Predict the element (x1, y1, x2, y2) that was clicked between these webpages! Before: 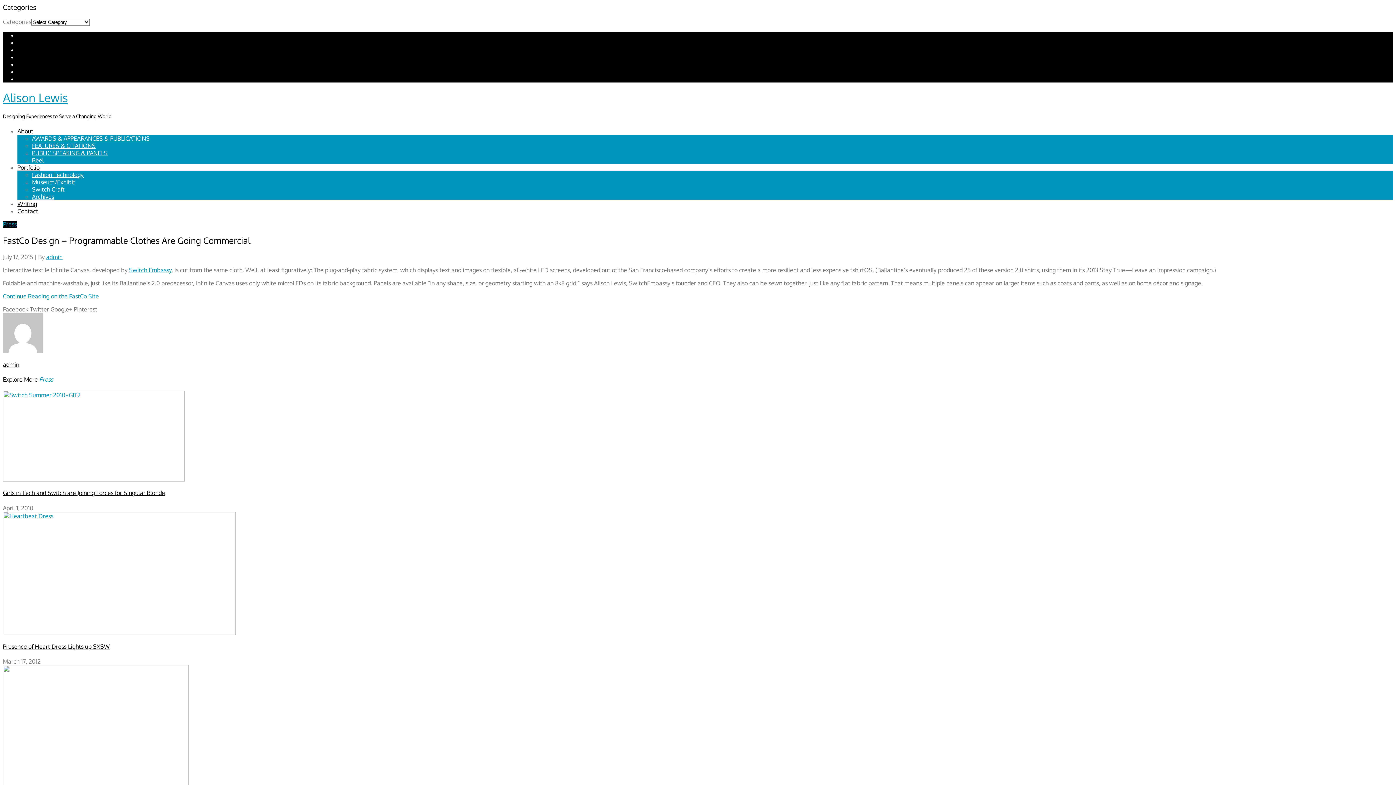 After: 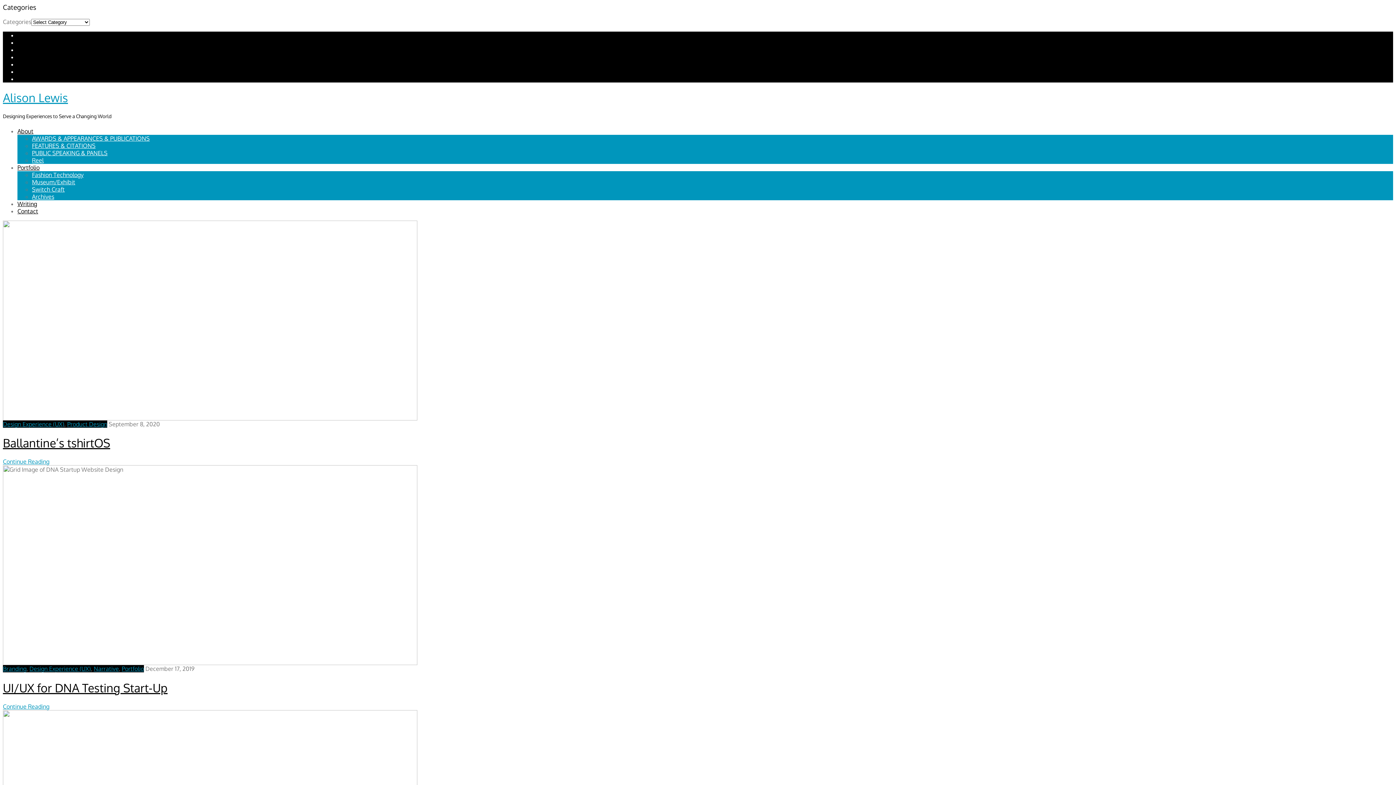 Action: label: Contact bbox: (17, 207, 38, 214)